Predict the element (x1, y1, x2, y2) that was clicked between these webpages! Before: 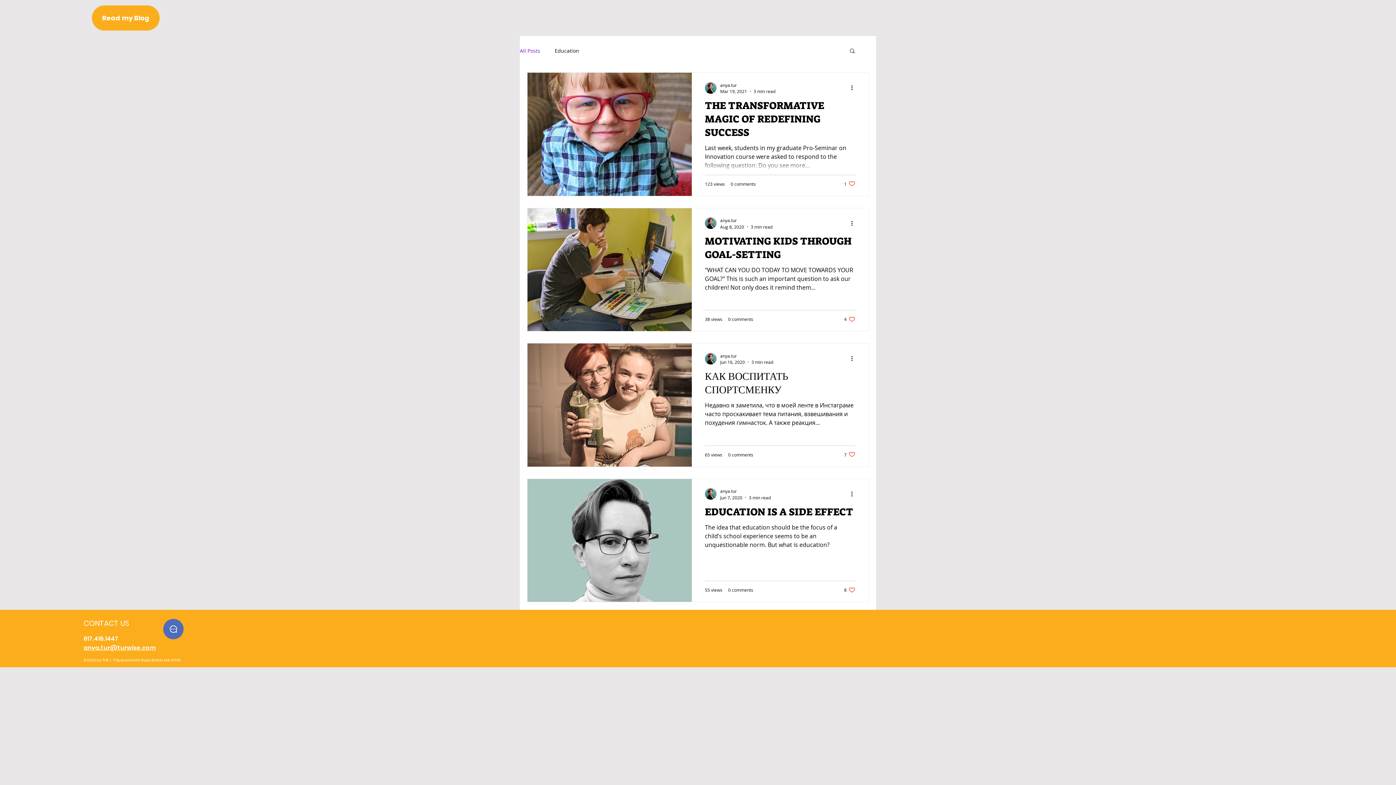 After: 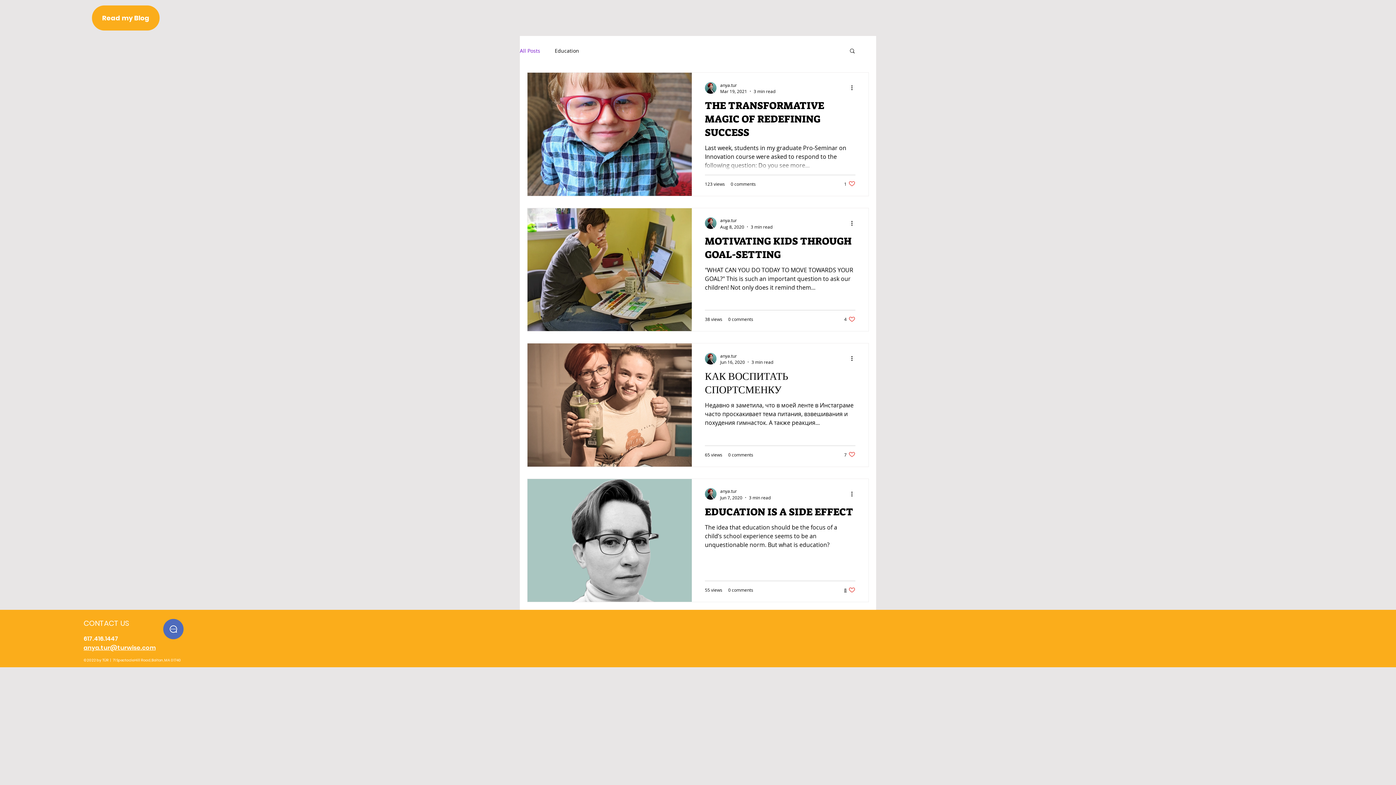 Action: bbox: (844, 586, 855, 593) label: Like post